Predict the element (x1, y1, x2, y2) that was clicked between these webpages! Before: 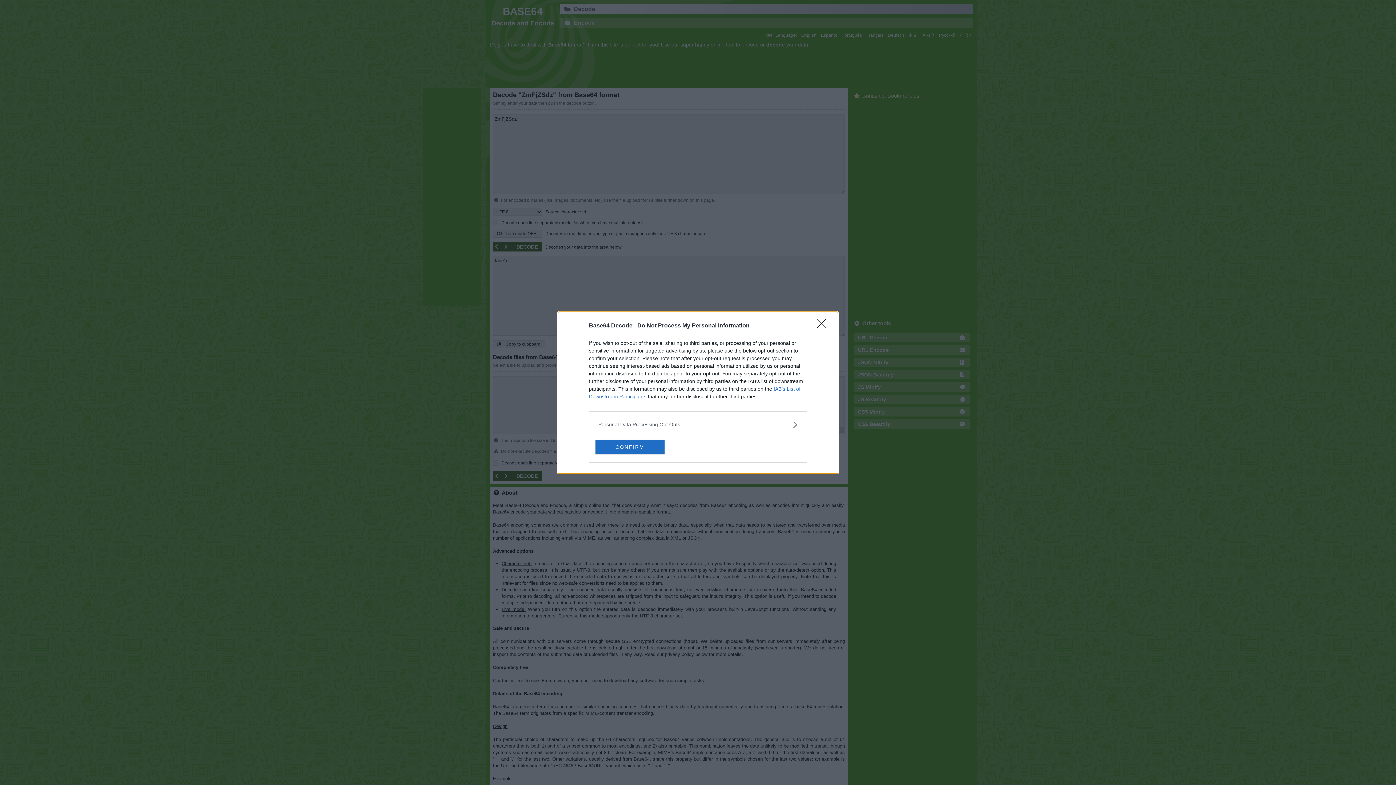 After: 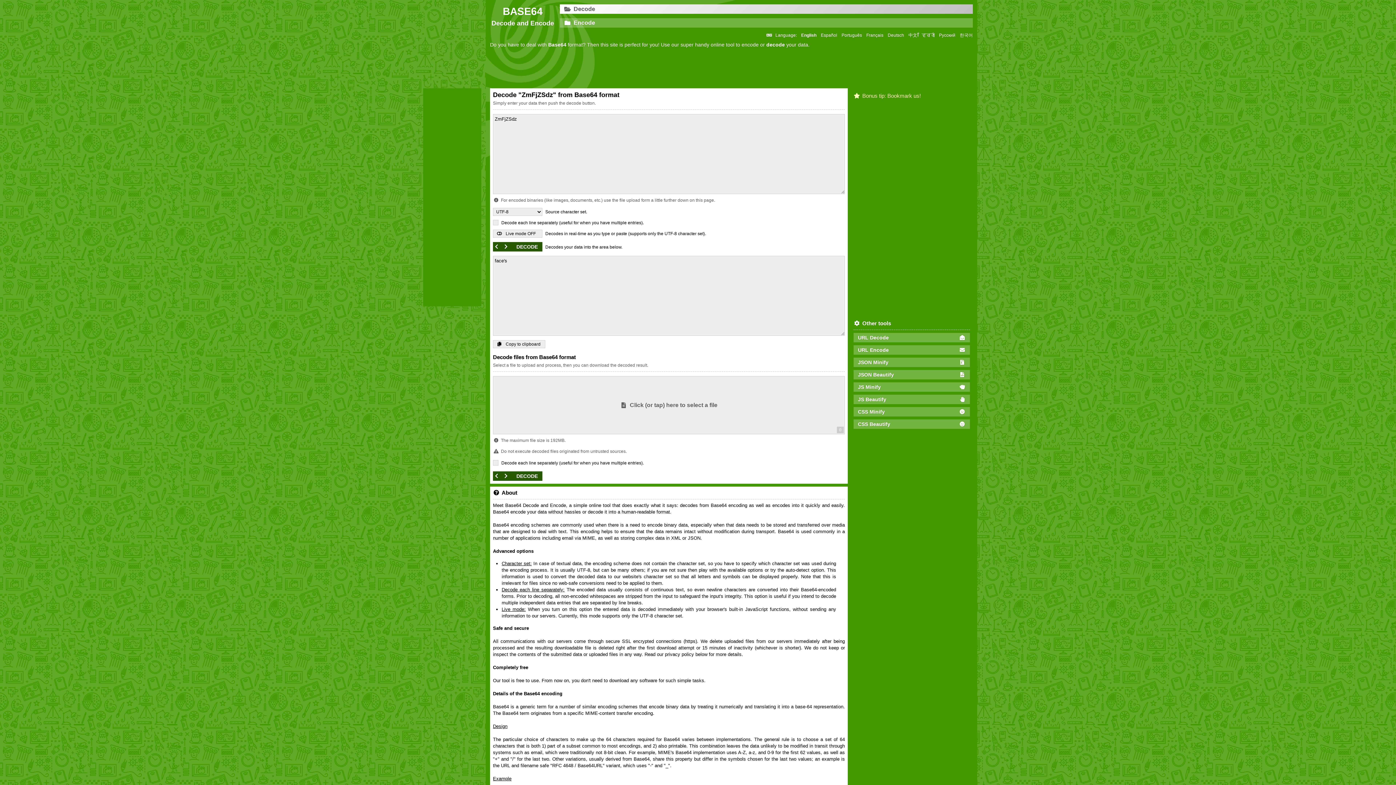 Action: label: Close bbox: (817, 319, 830, 332)